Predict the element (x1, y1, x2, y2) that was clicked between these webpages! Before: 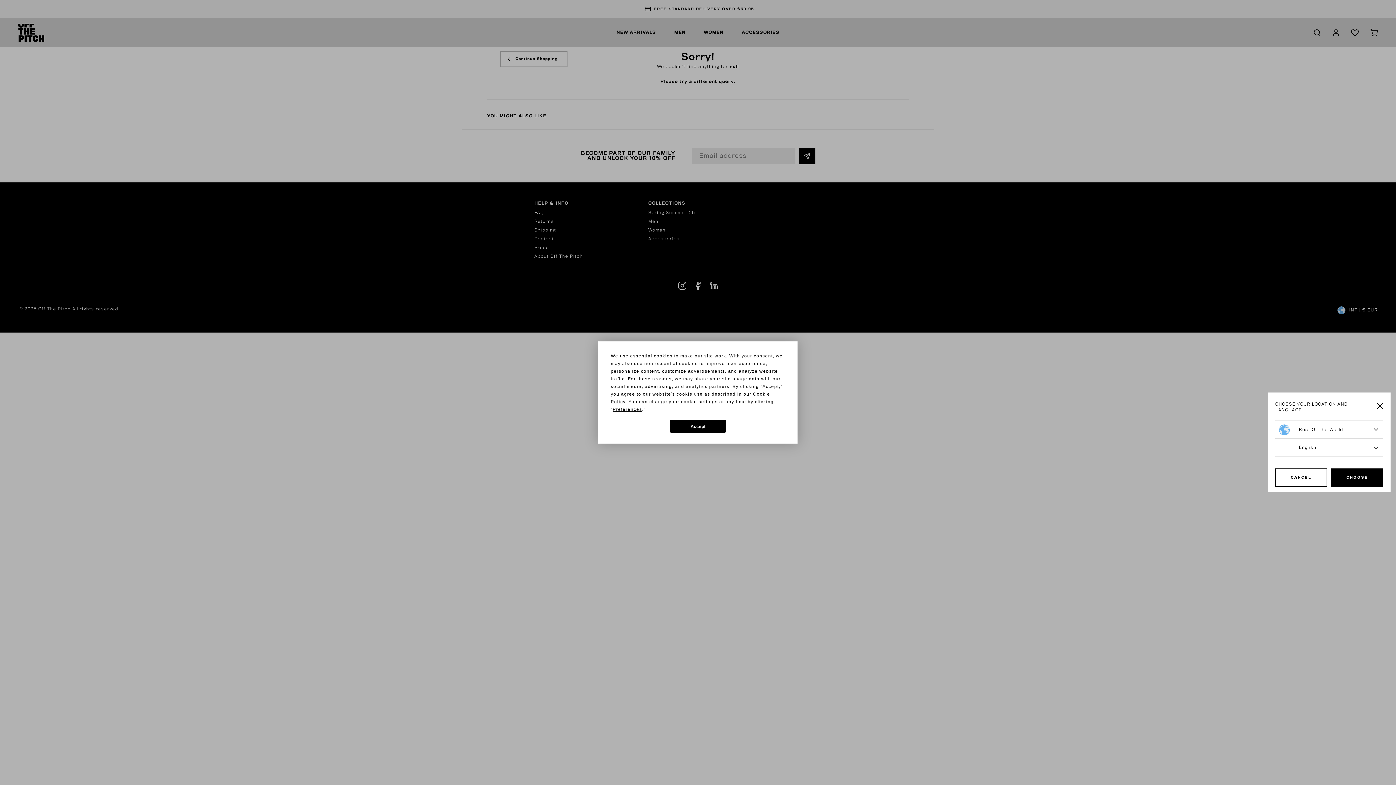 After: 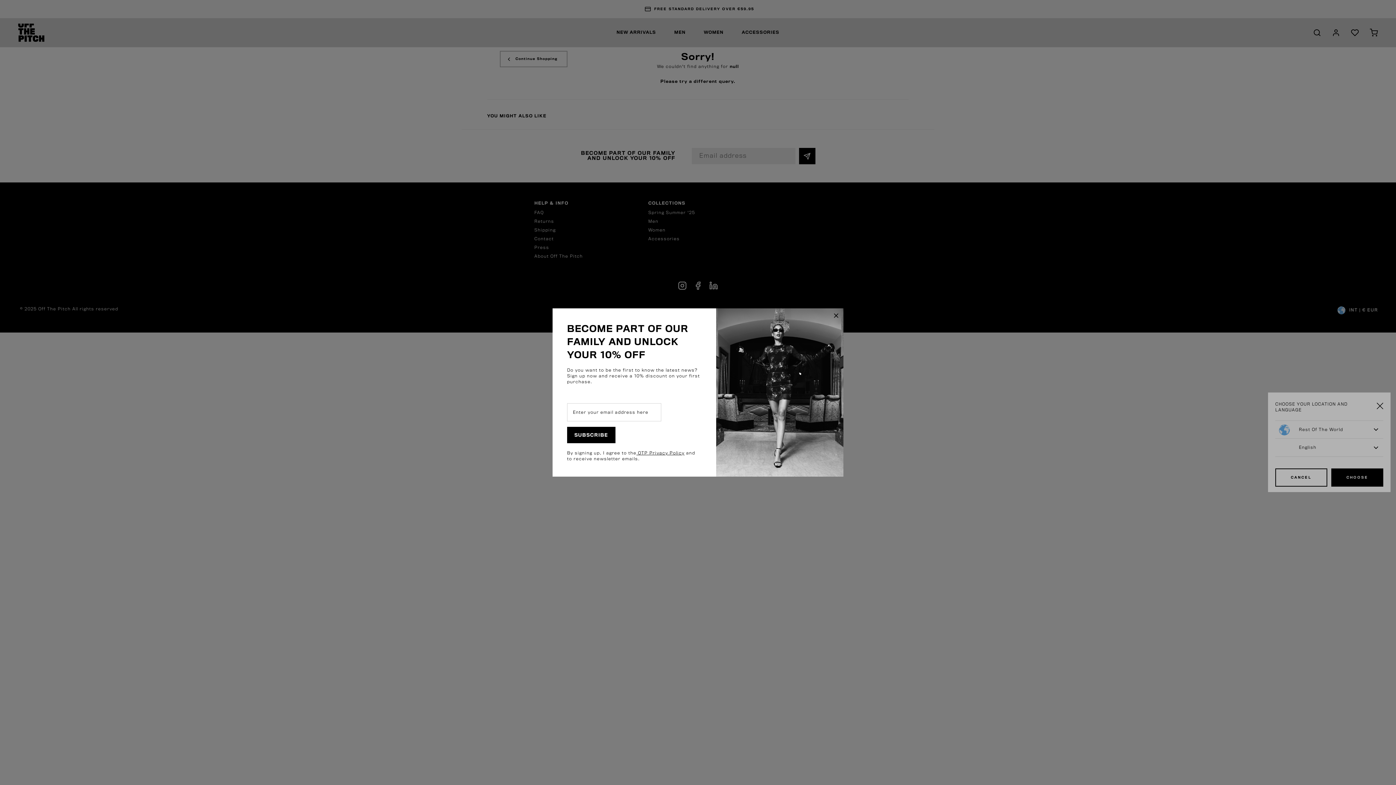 Action: bbox: (670, 420, 726, 432) label: Accept